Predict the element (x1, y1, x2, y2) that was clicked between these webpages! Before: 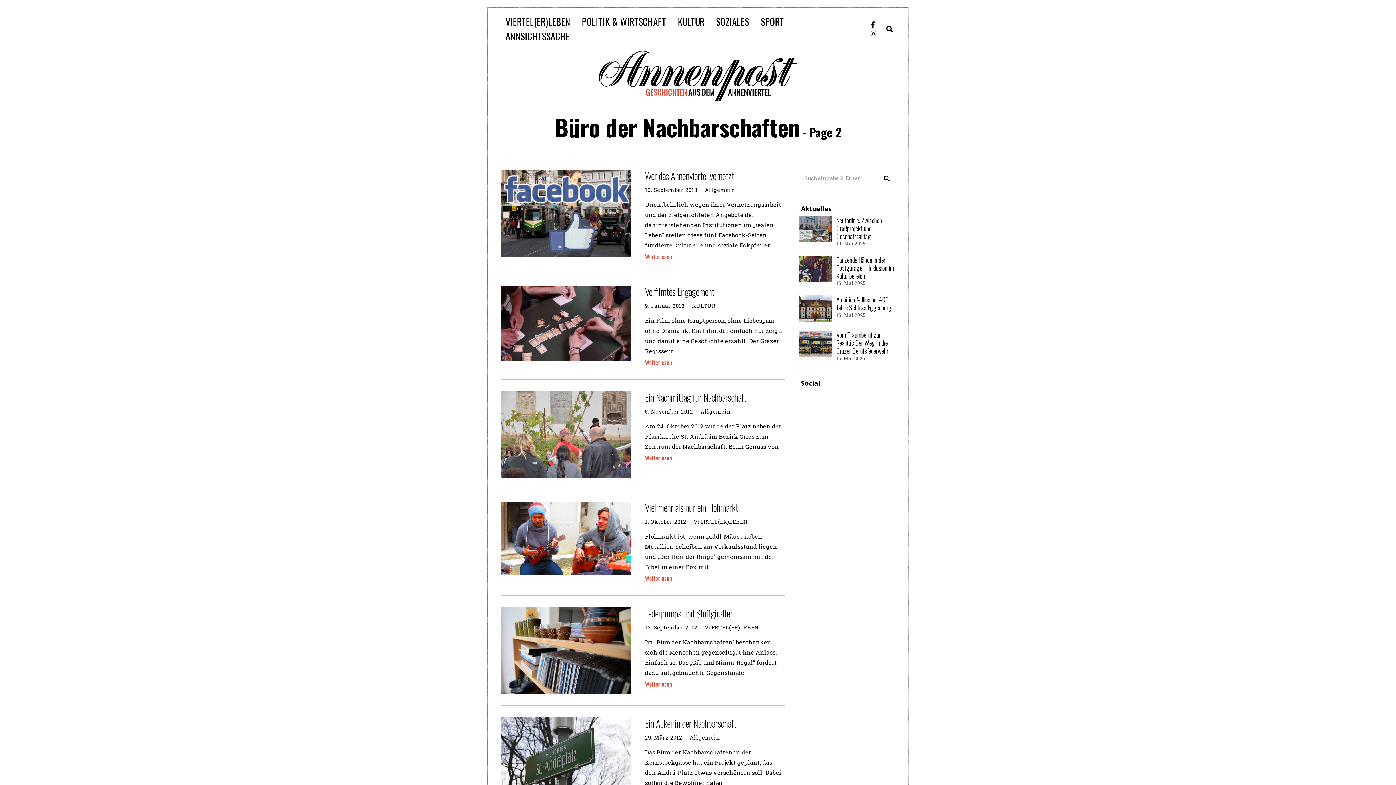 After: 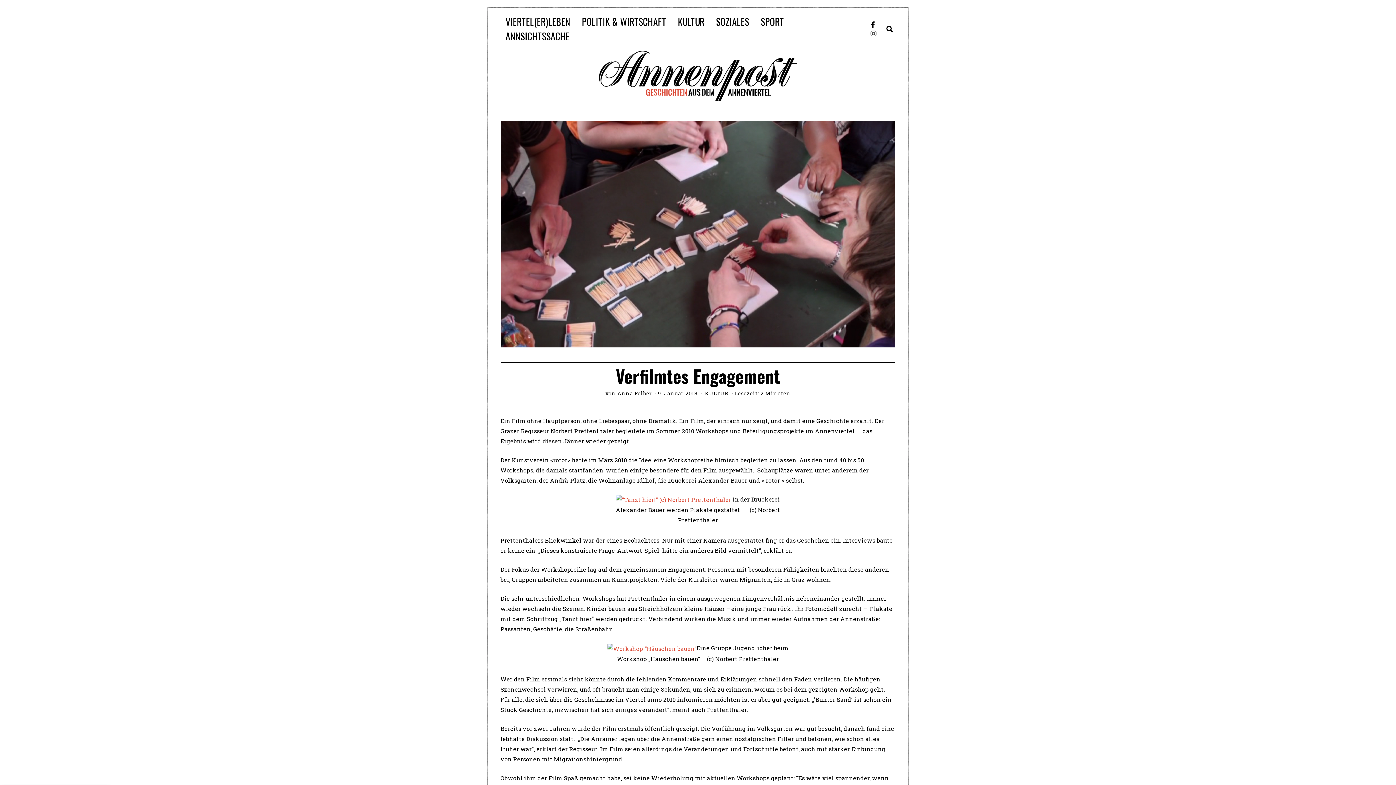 Action: bbox: (645, 357, 672, 367) label: Weiterlesen